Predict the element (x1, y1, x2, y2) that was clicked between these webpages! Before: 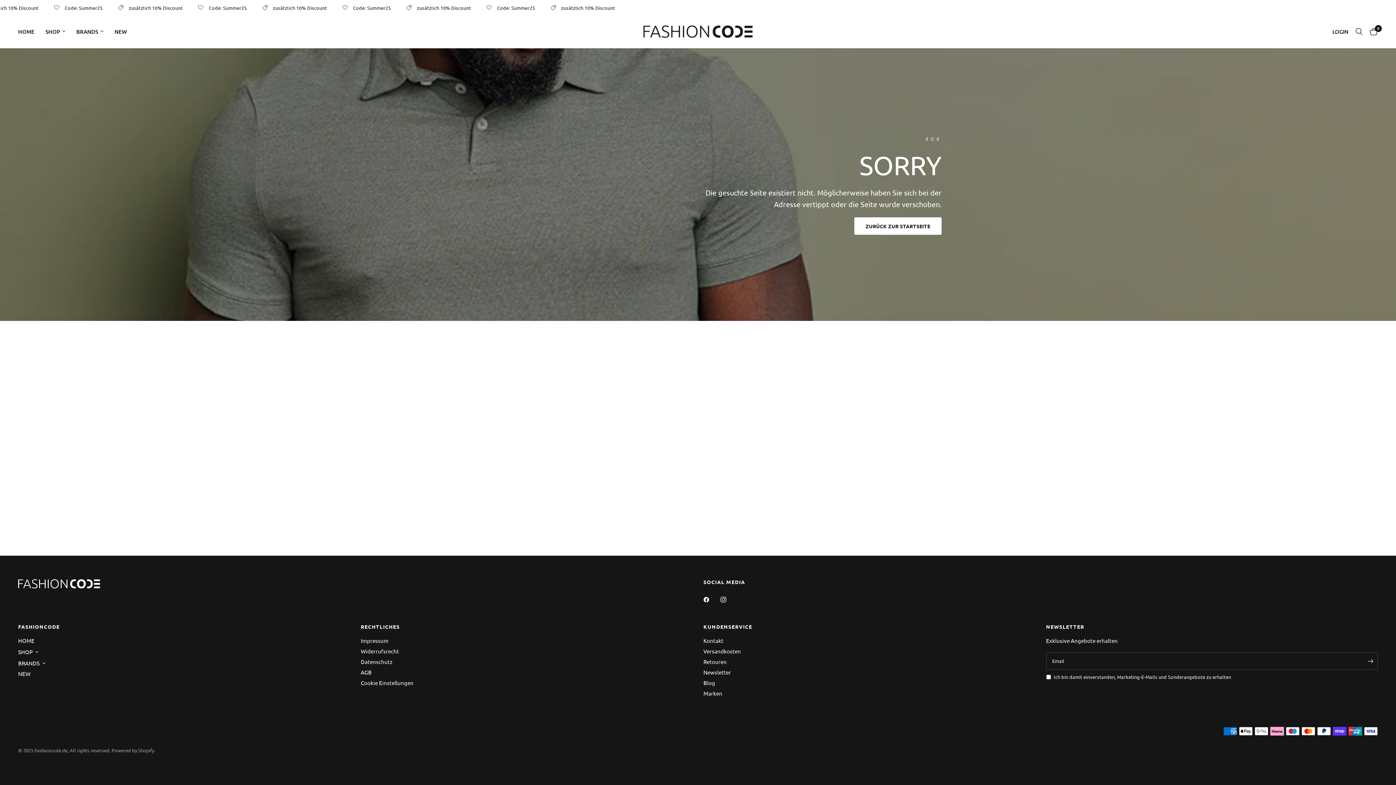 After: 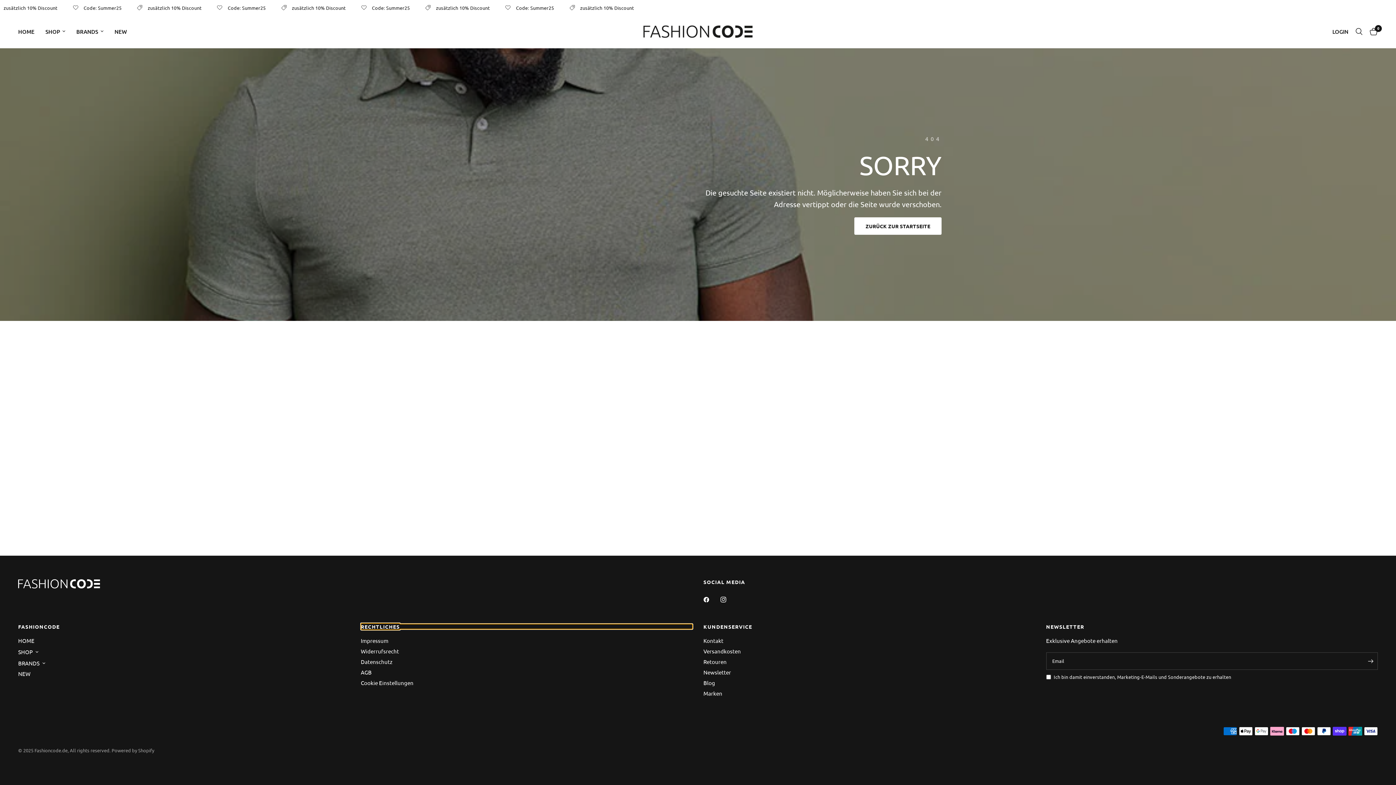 Action: label: RECHTLICHES bbox: (360, 624, 692, 629)